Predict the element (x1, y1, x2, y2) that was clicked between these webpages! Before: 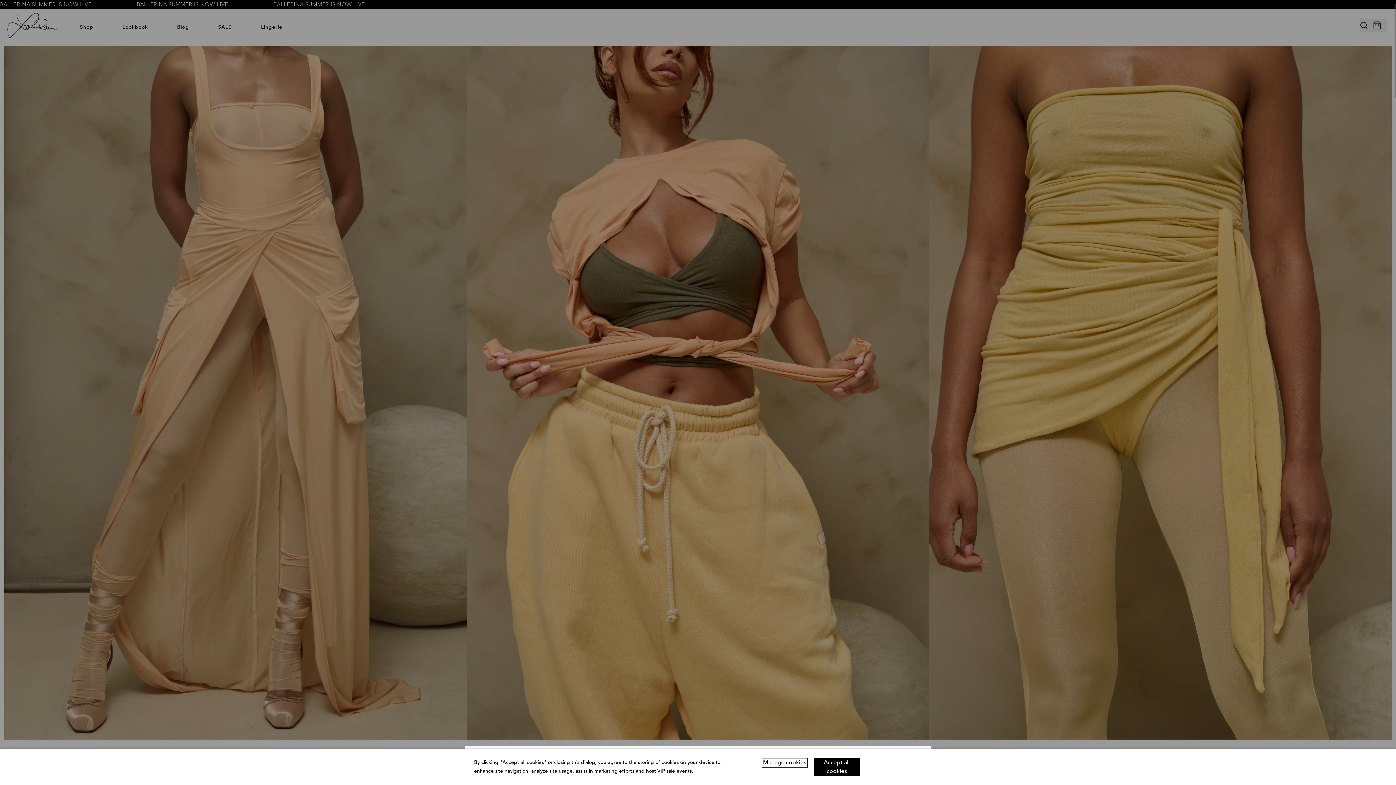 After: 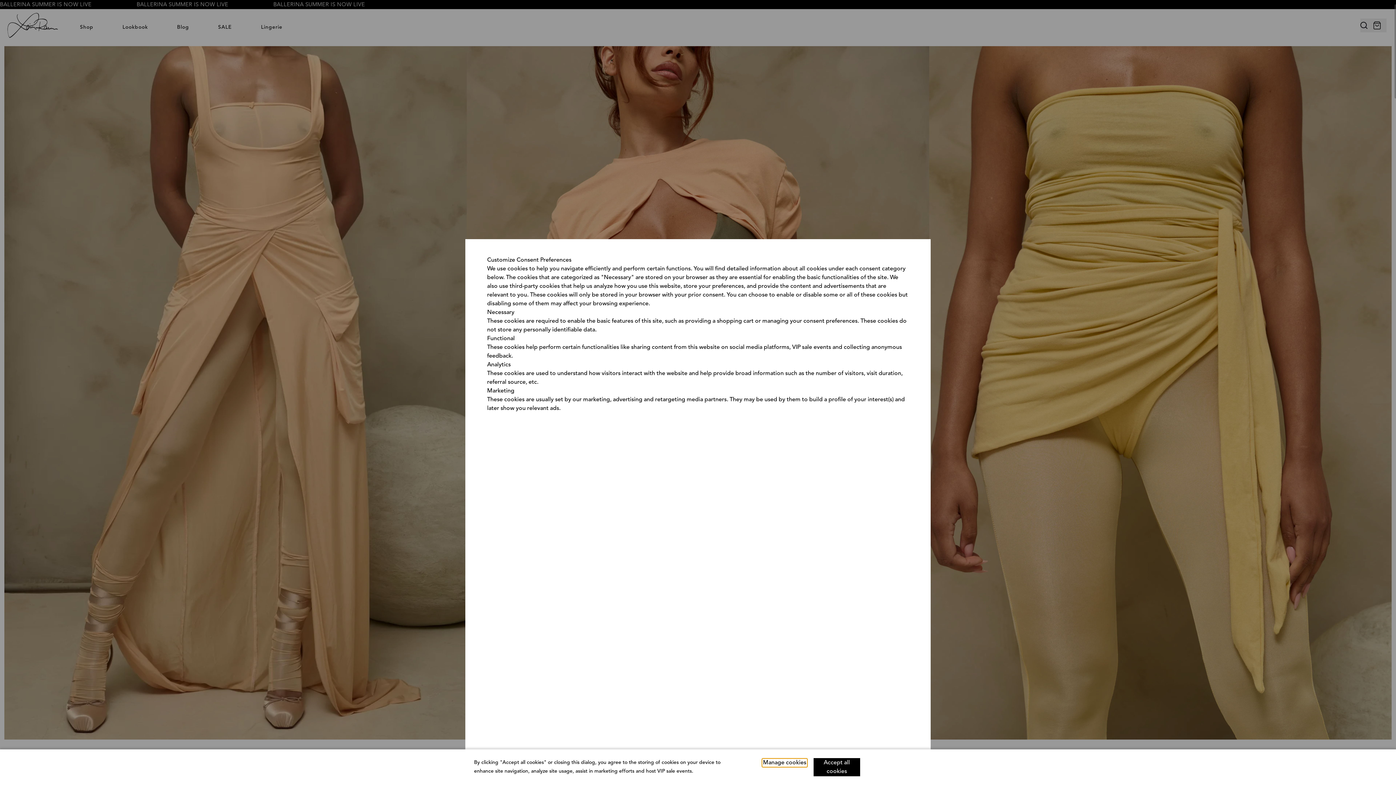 Action: label: Manage cookies bbox: (761, 775, 808, 784)